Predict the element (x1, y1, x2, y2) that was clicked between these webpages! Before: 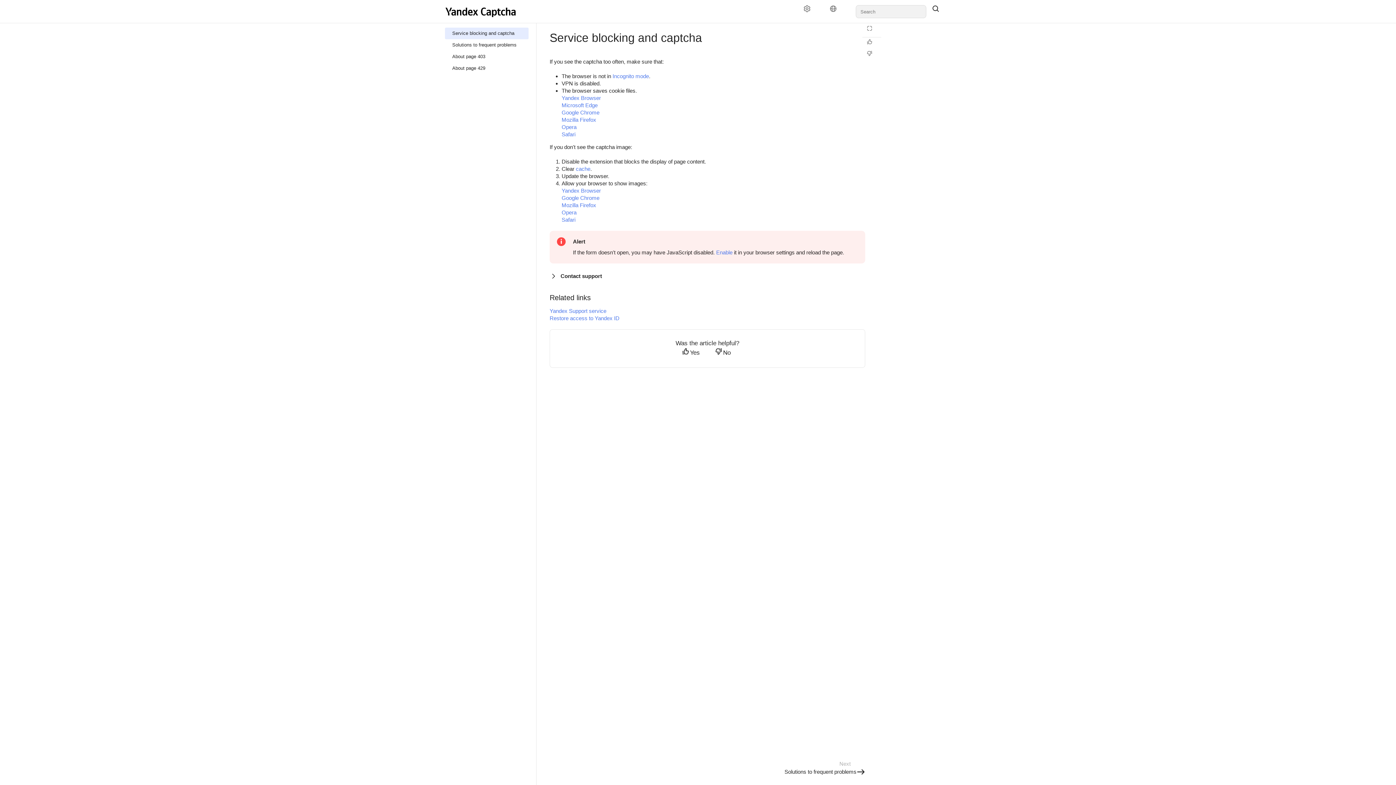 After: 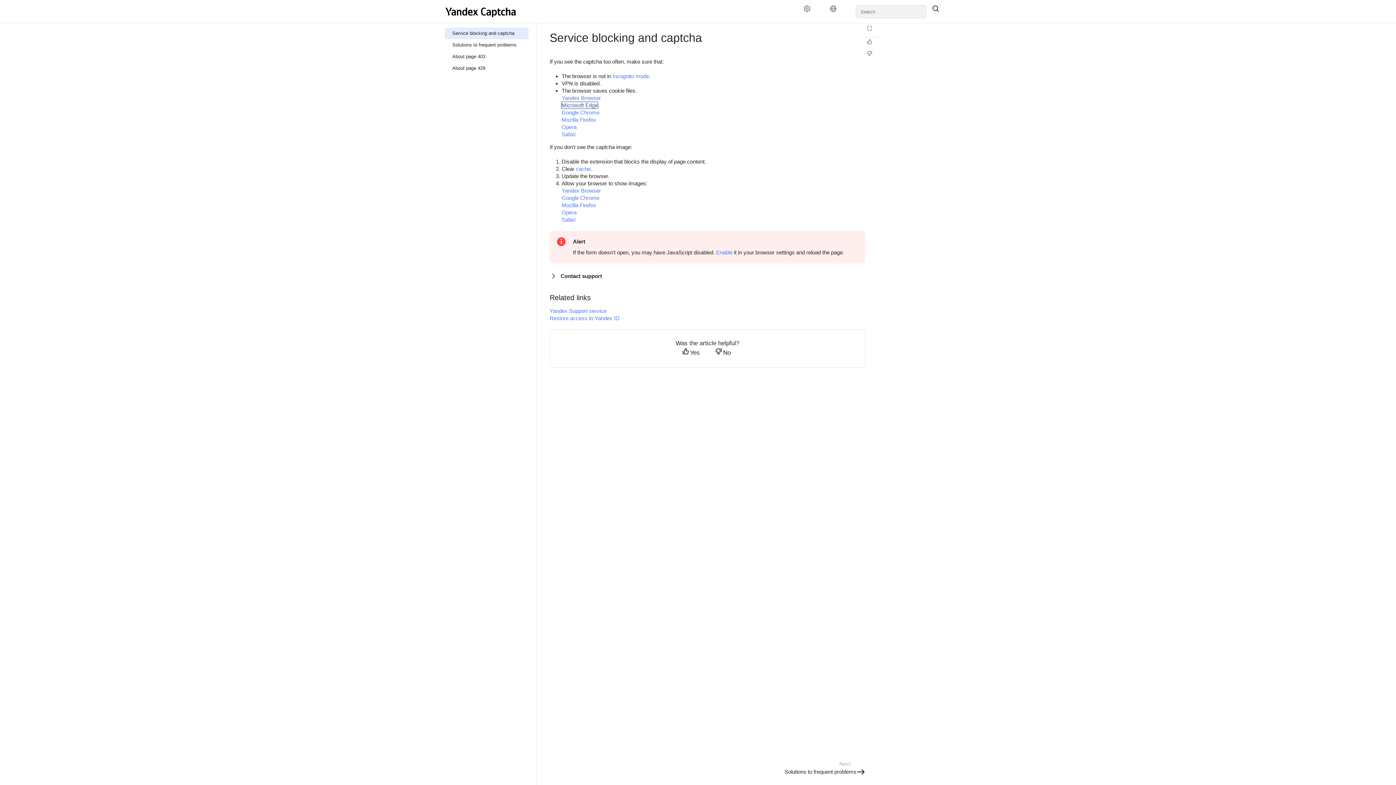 Action: bbox: (561, 102, 597, 108) label: Microsoft Edge